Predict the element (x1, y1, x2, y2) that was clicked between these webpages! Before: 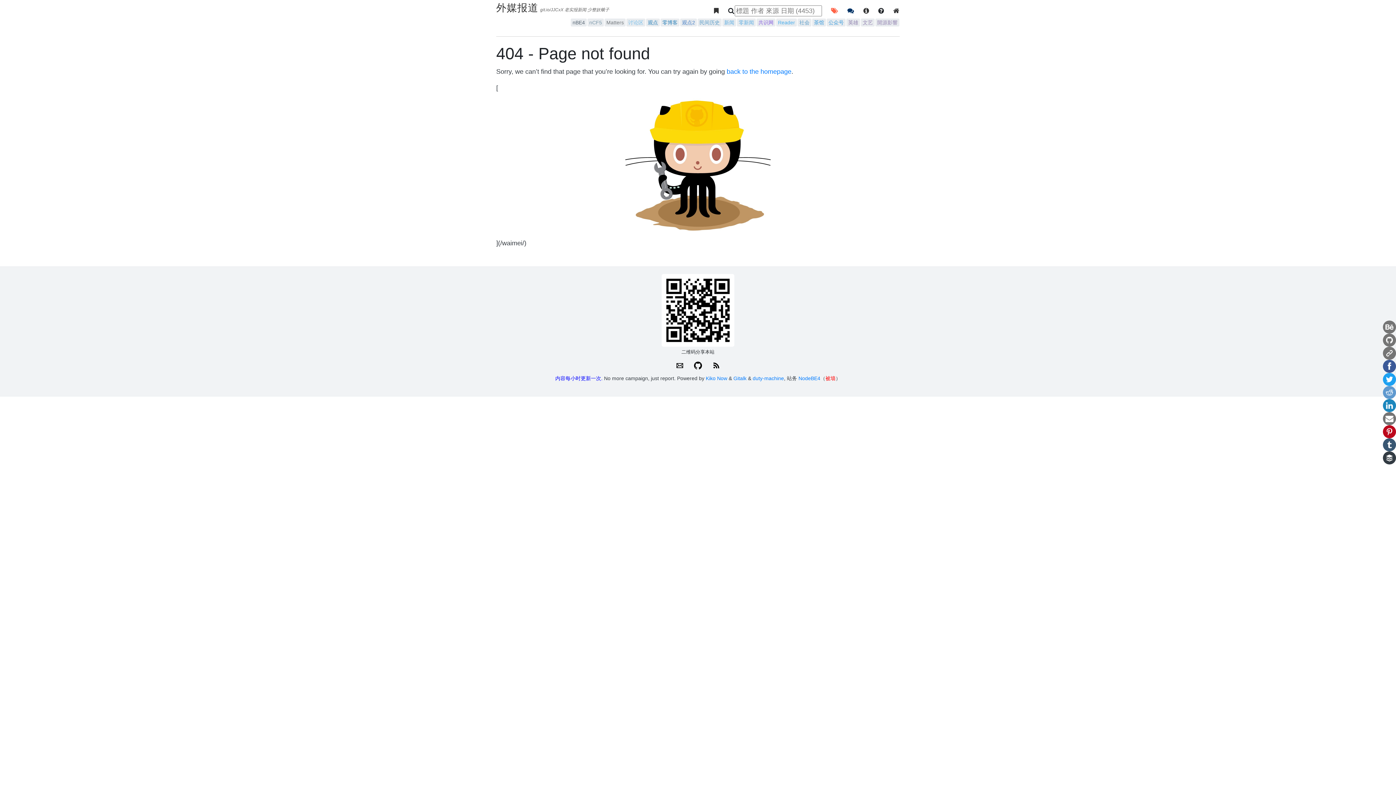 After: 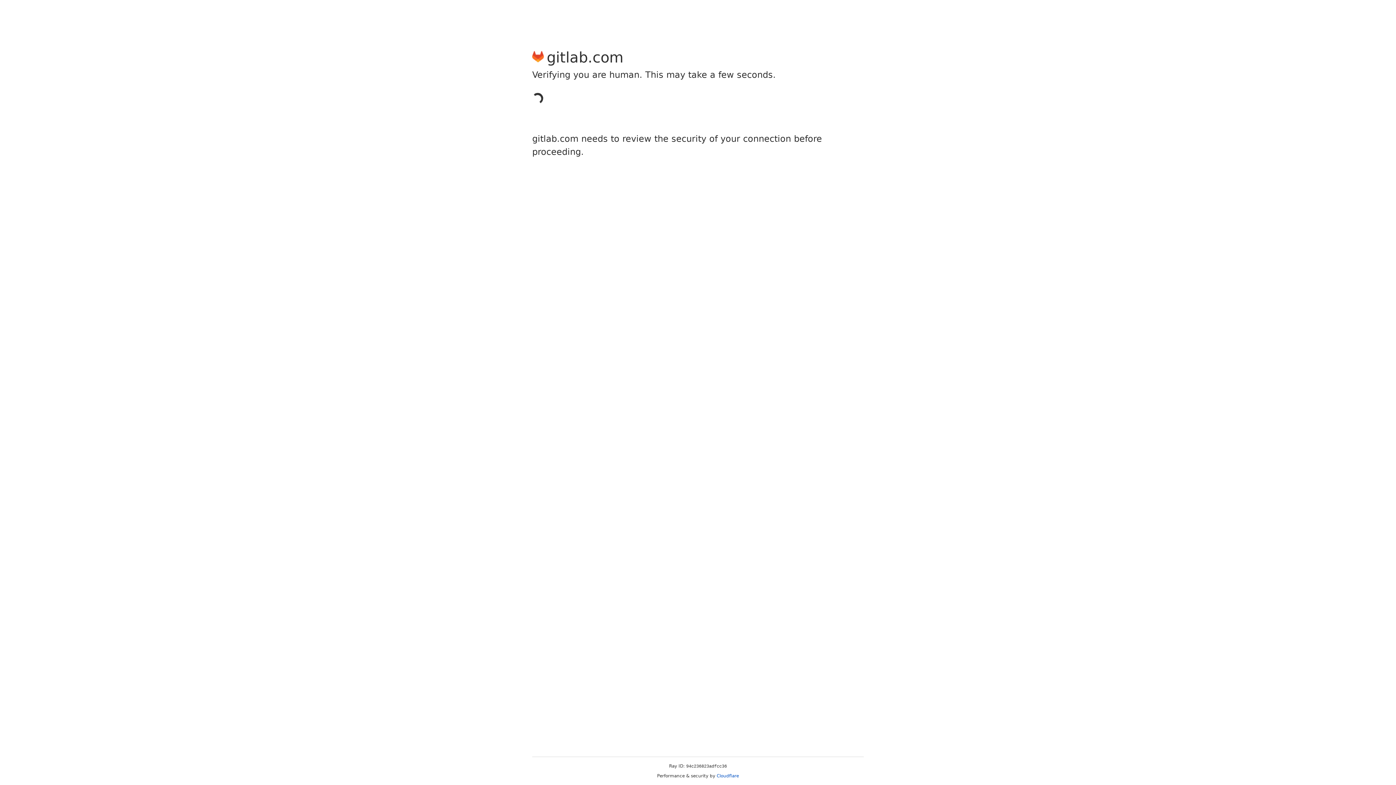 Action: label: 零新闻 bbox: (737, 18, 756, 26)